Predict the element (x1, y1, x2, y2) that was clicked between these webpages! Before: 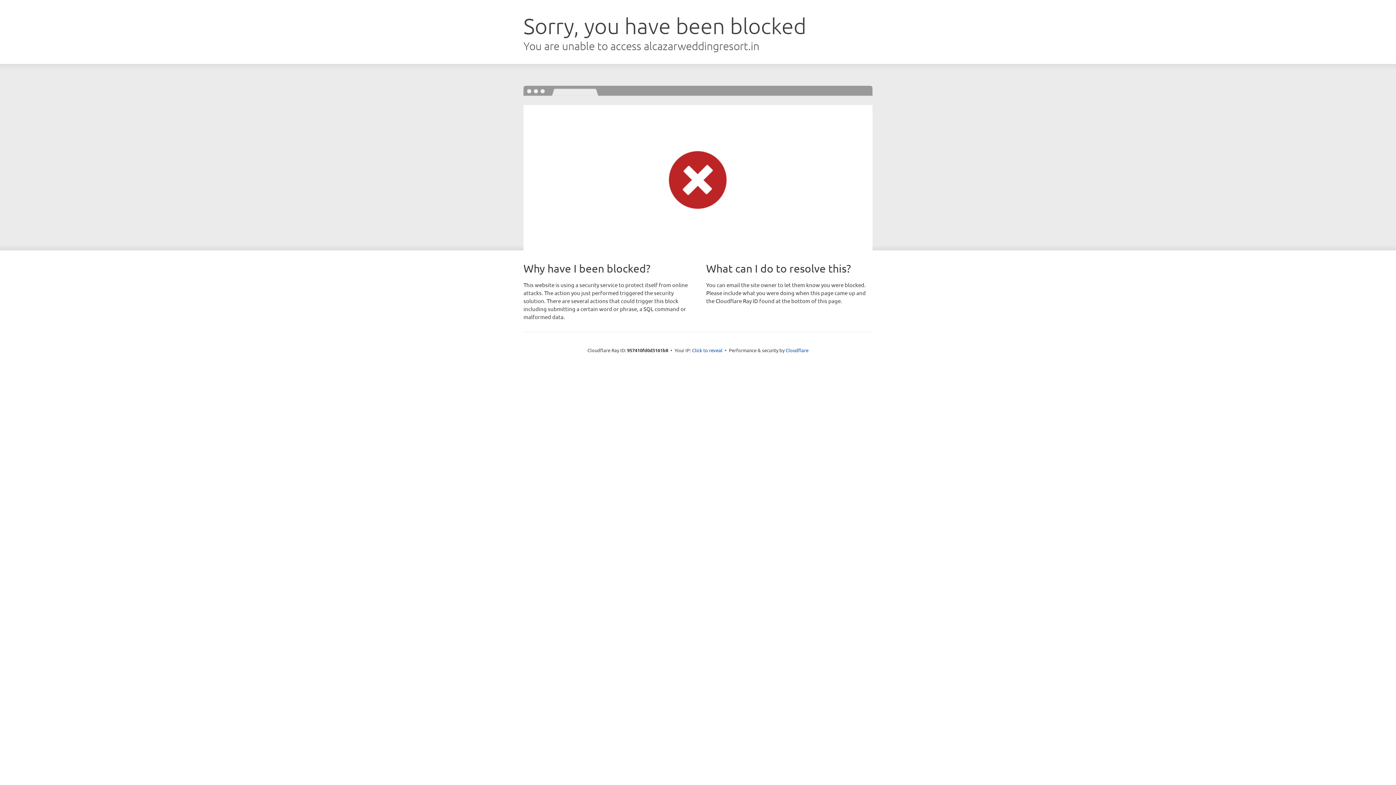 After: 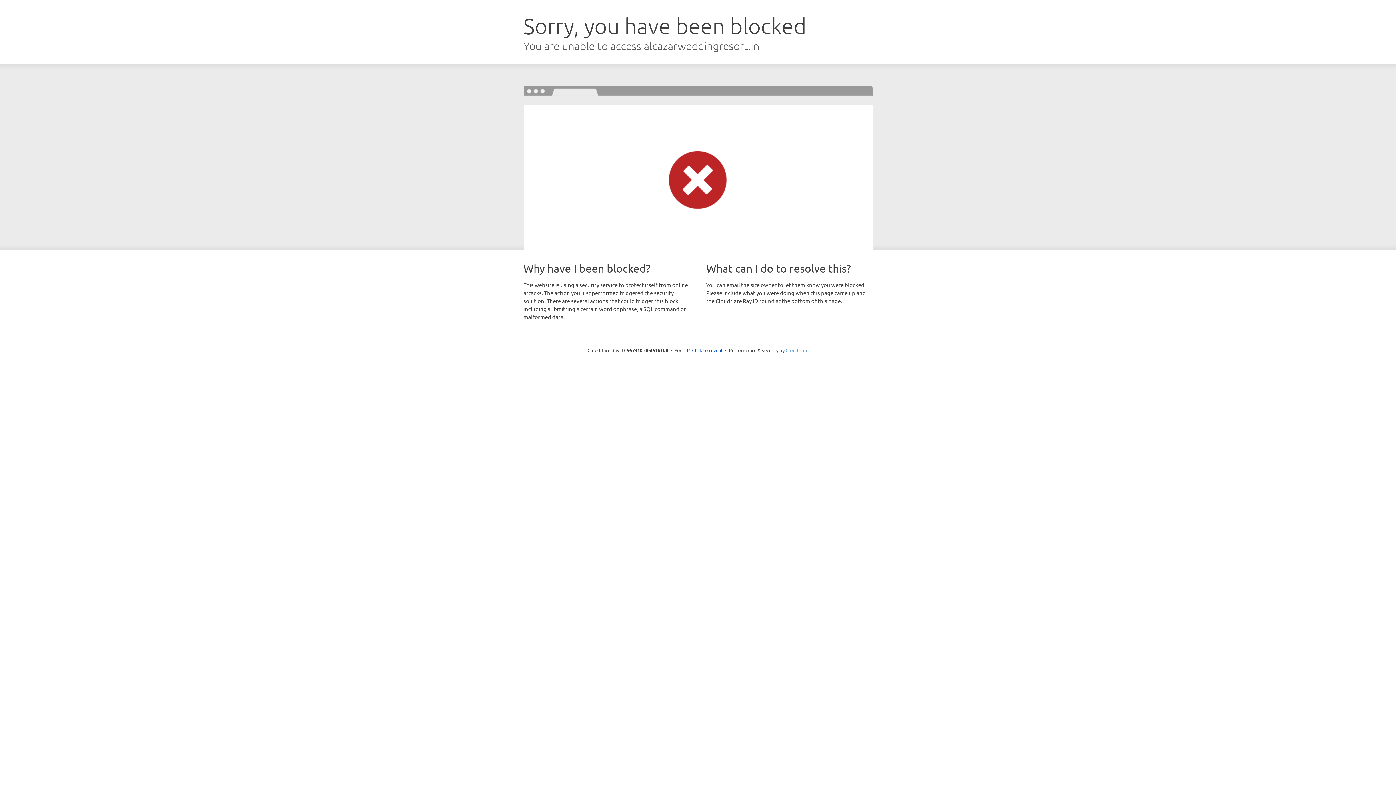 Action: bbox: (785, 347, 808, 353) label: Cloudflare